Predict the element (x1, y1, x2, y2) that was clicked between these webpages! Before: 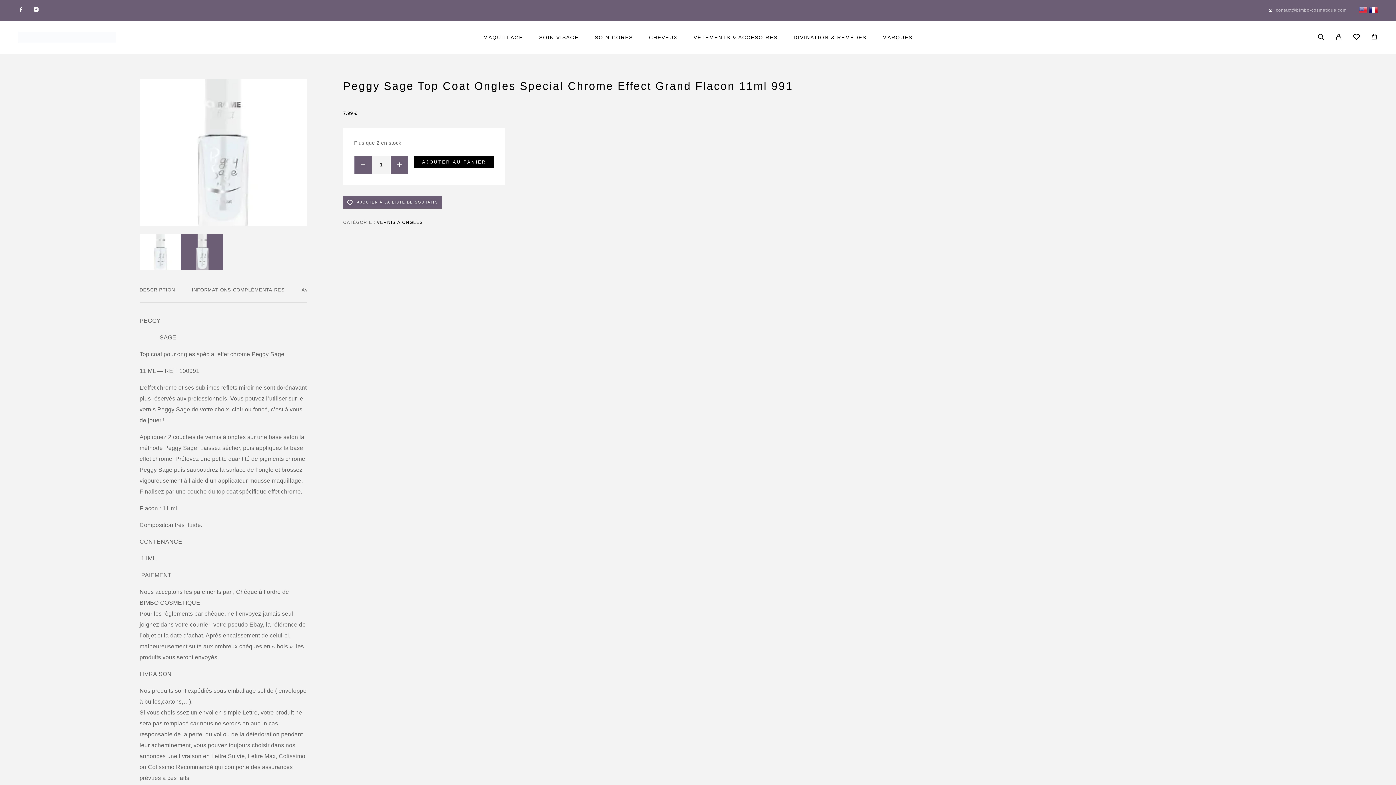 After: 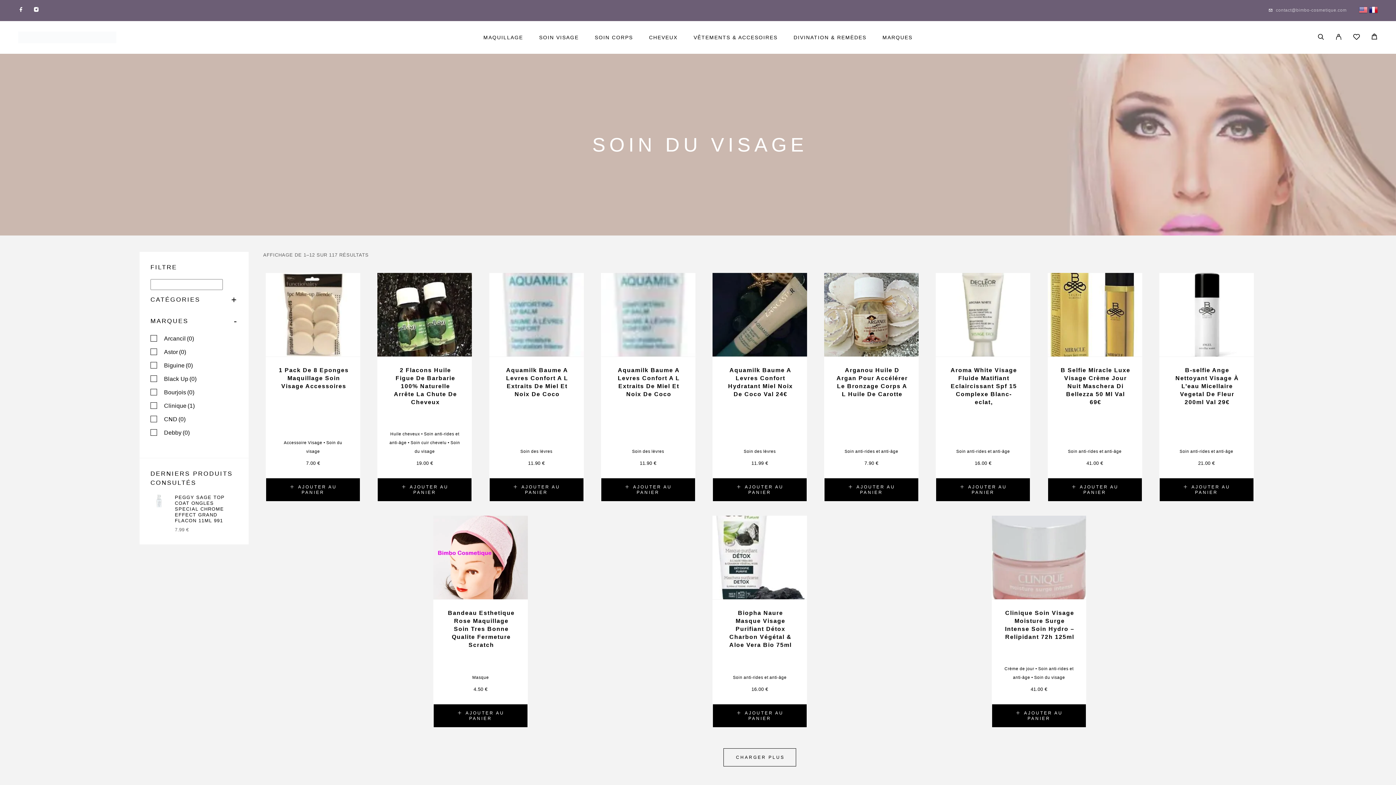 Action: label: SOIN VISAGE bbox: (539, 34, 578, 40)